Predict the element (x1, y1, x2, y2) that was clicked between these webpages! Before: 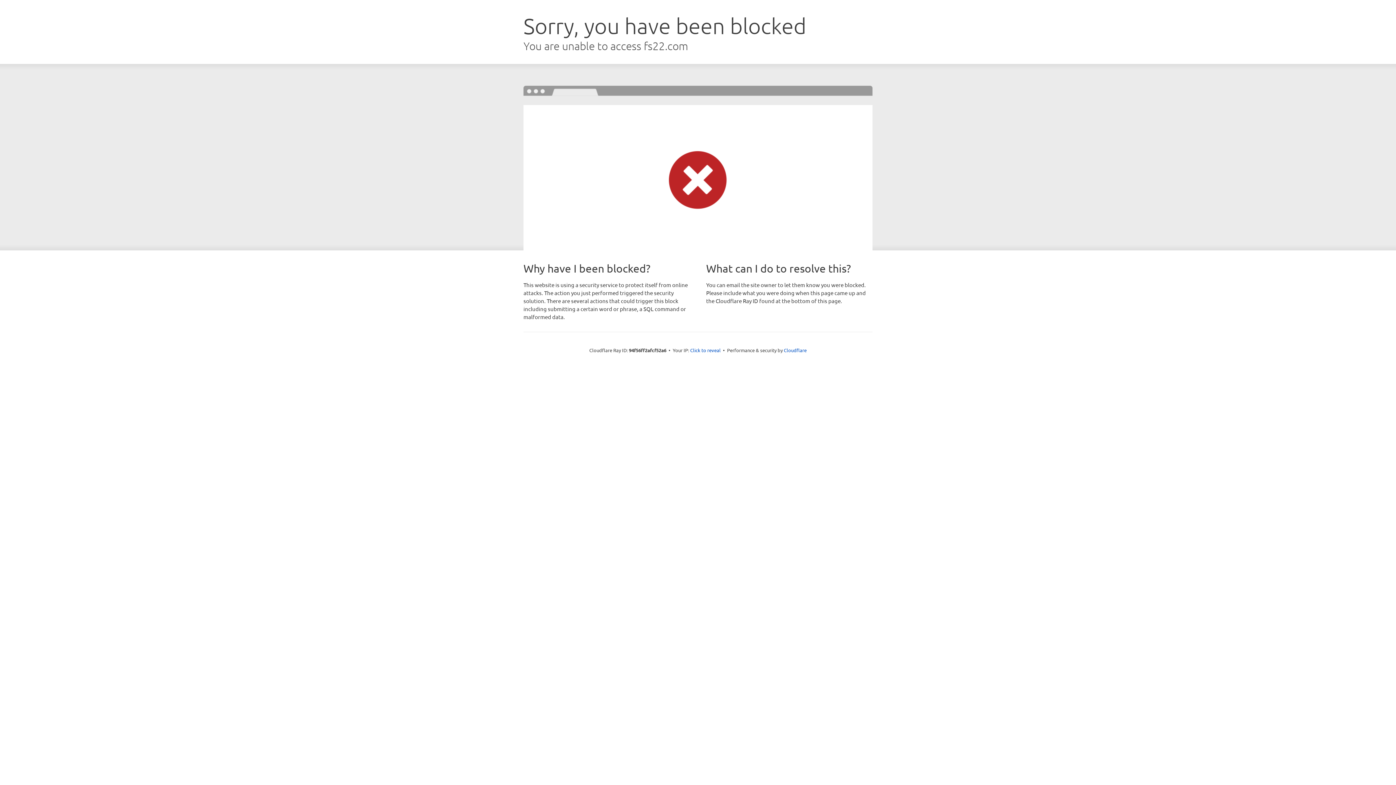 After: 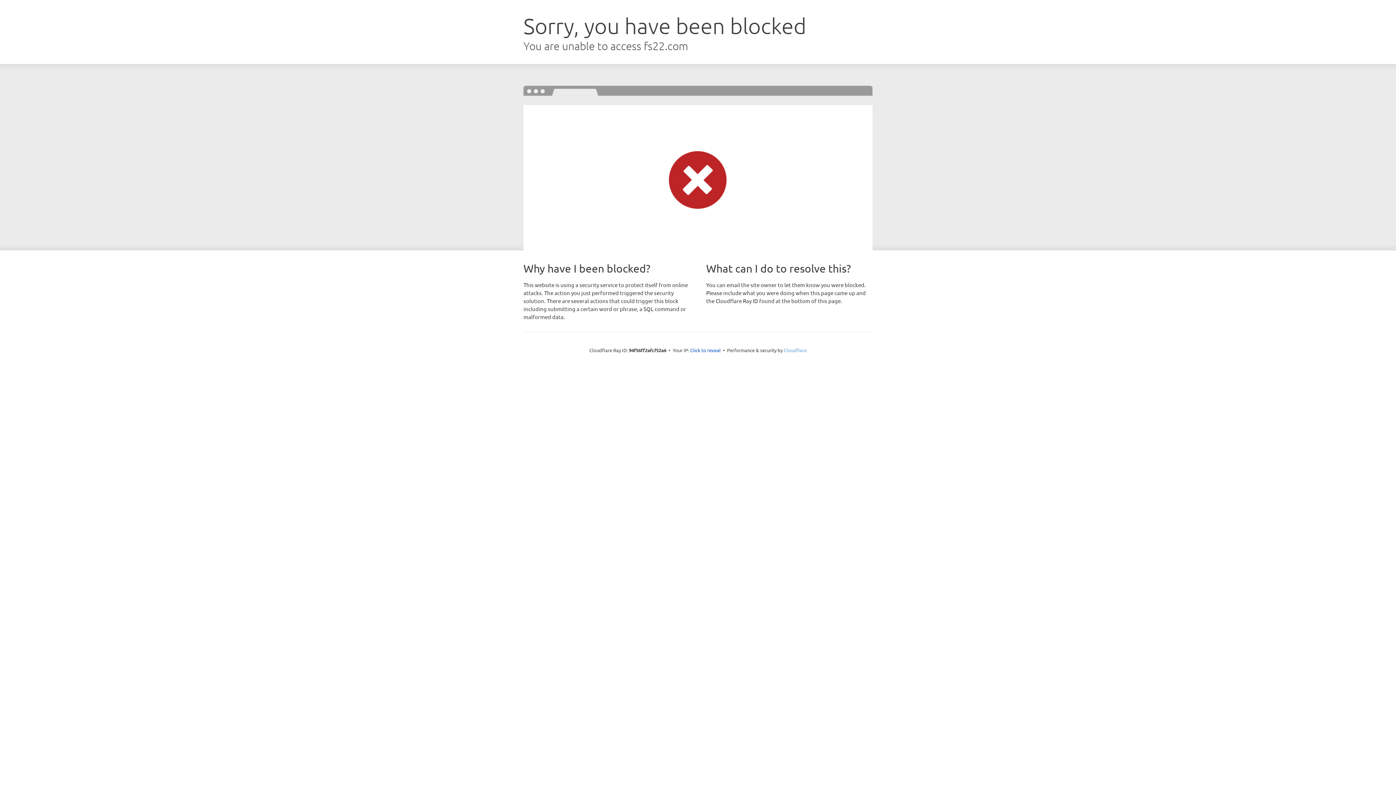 Action: label: Cloudflare bbox: (784, 347, 806, 353)